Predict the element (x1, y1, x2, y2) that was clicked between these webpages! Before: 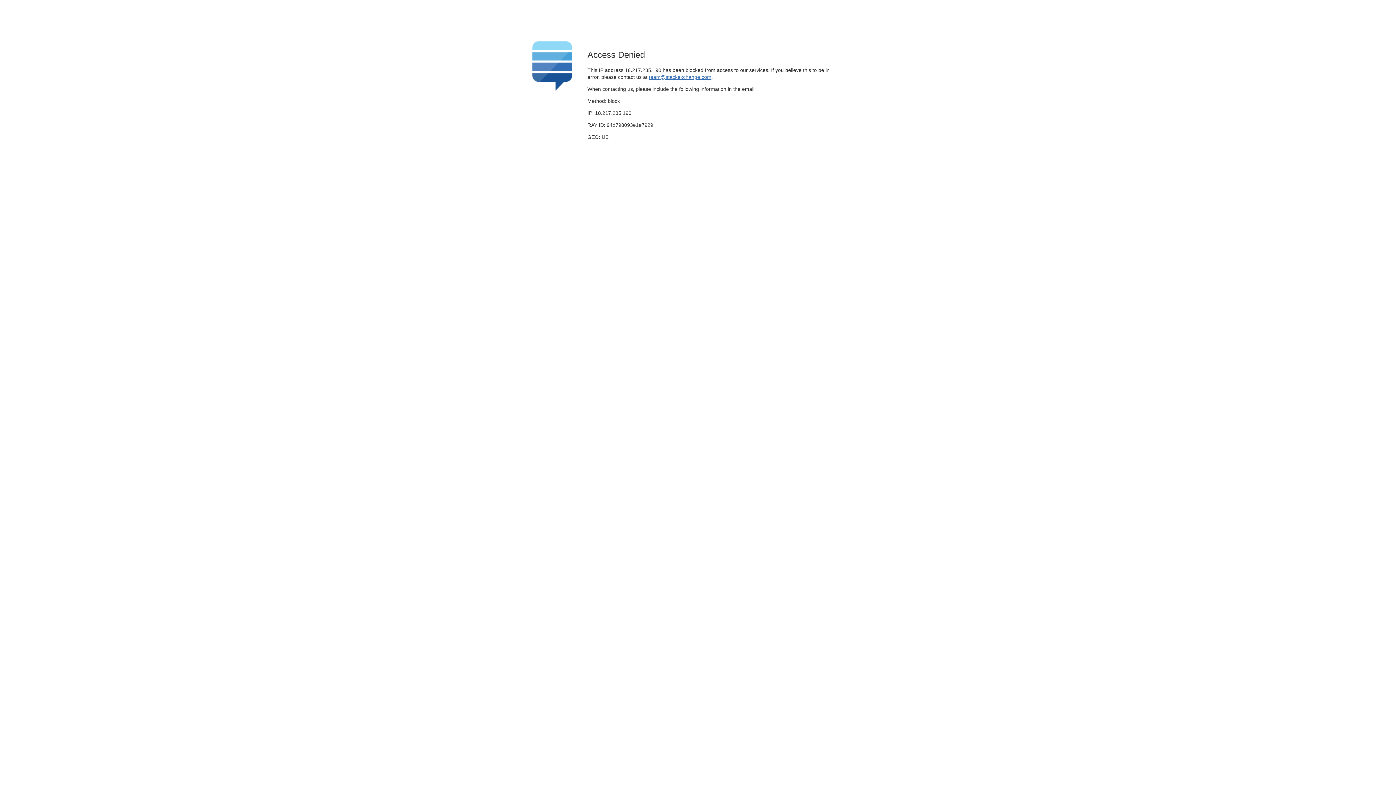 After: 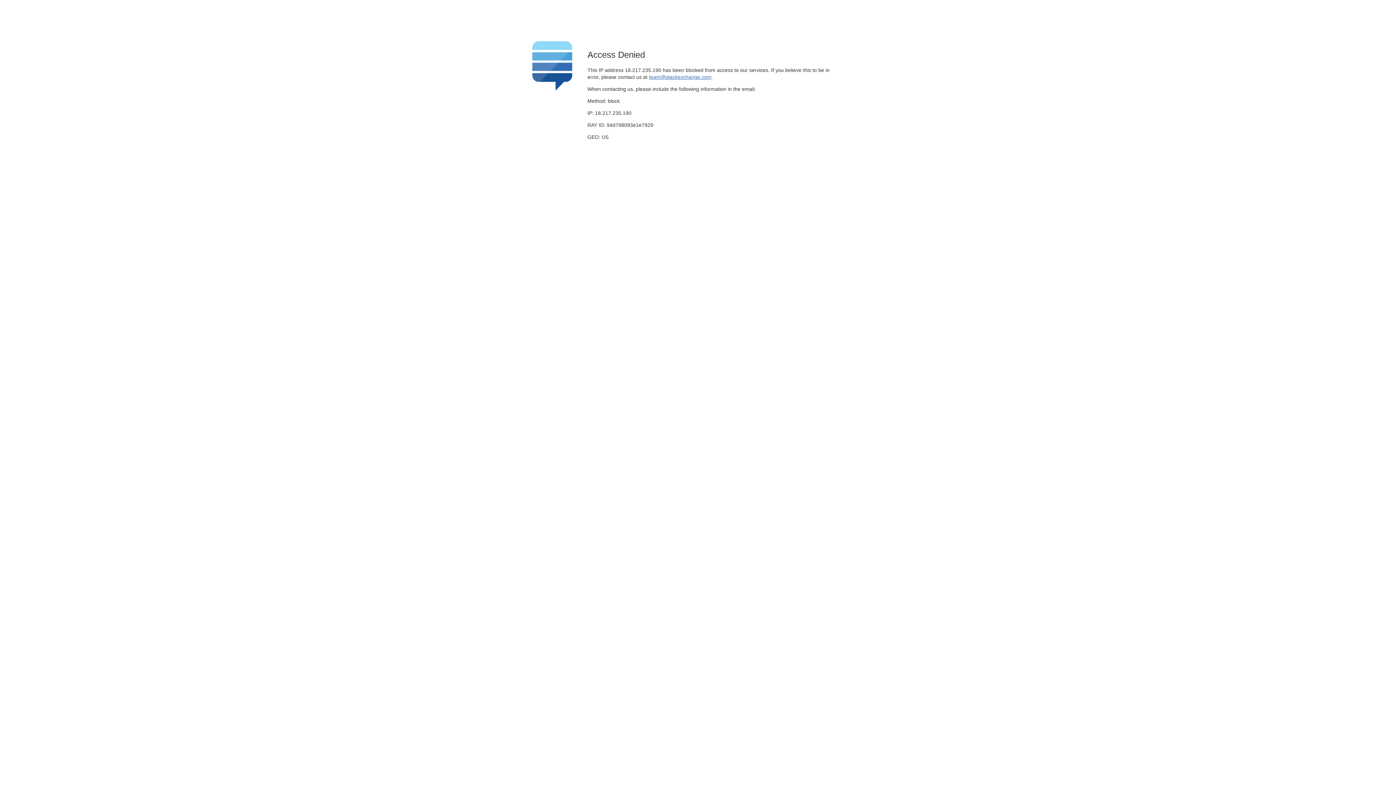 Action: bbox: (649, 74, 711, 79) label: team@stackexchange.com